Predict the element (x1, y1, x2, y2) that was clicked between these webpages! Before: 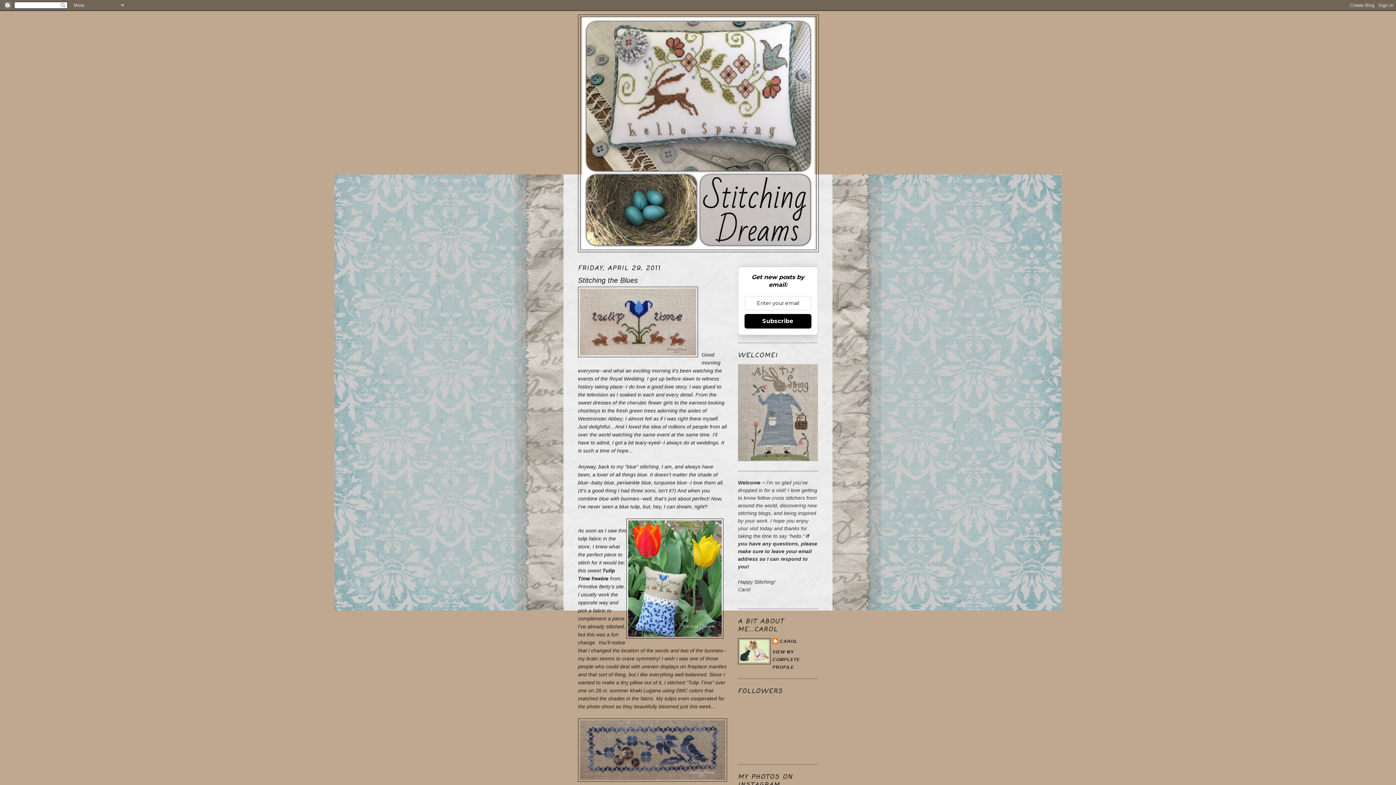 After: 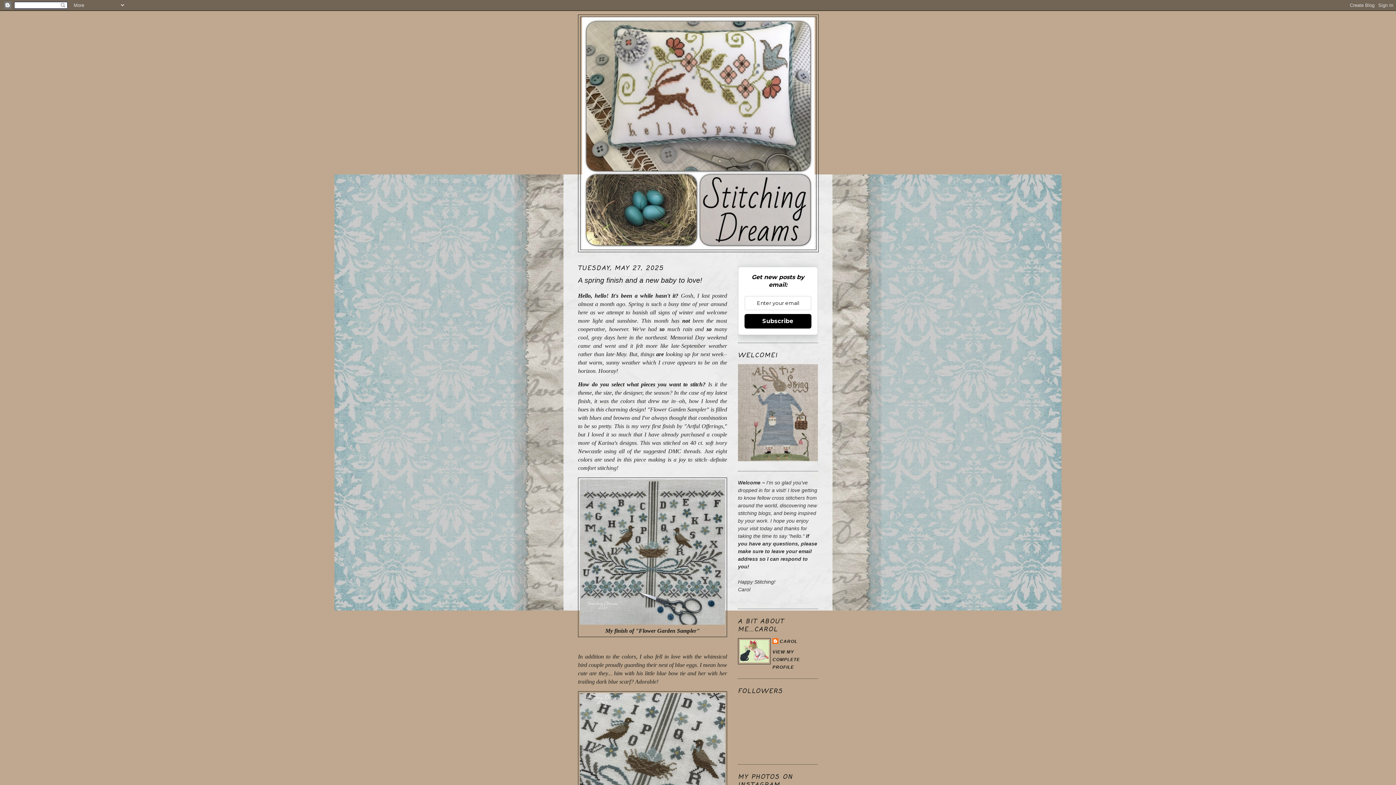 Action: bbox: (580, 17, 816, 249)